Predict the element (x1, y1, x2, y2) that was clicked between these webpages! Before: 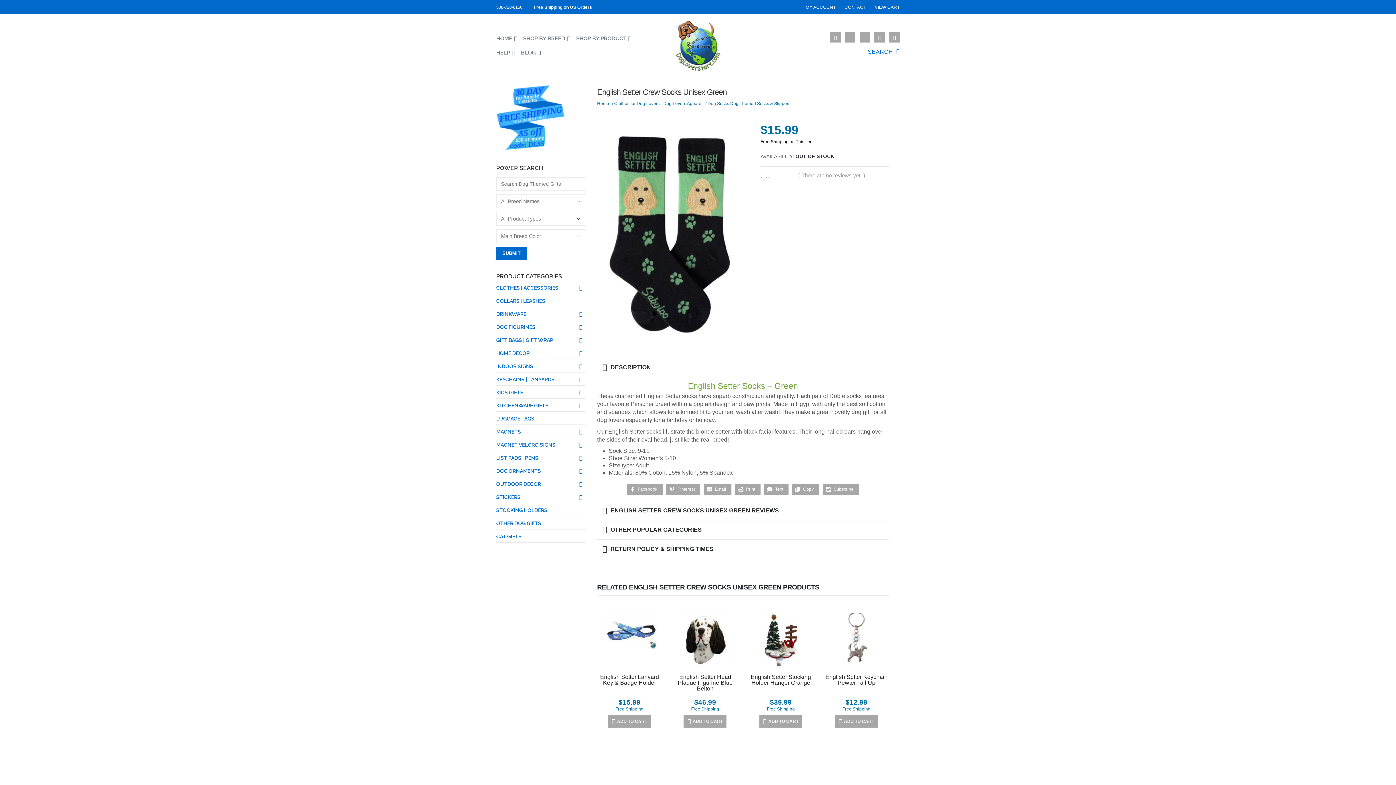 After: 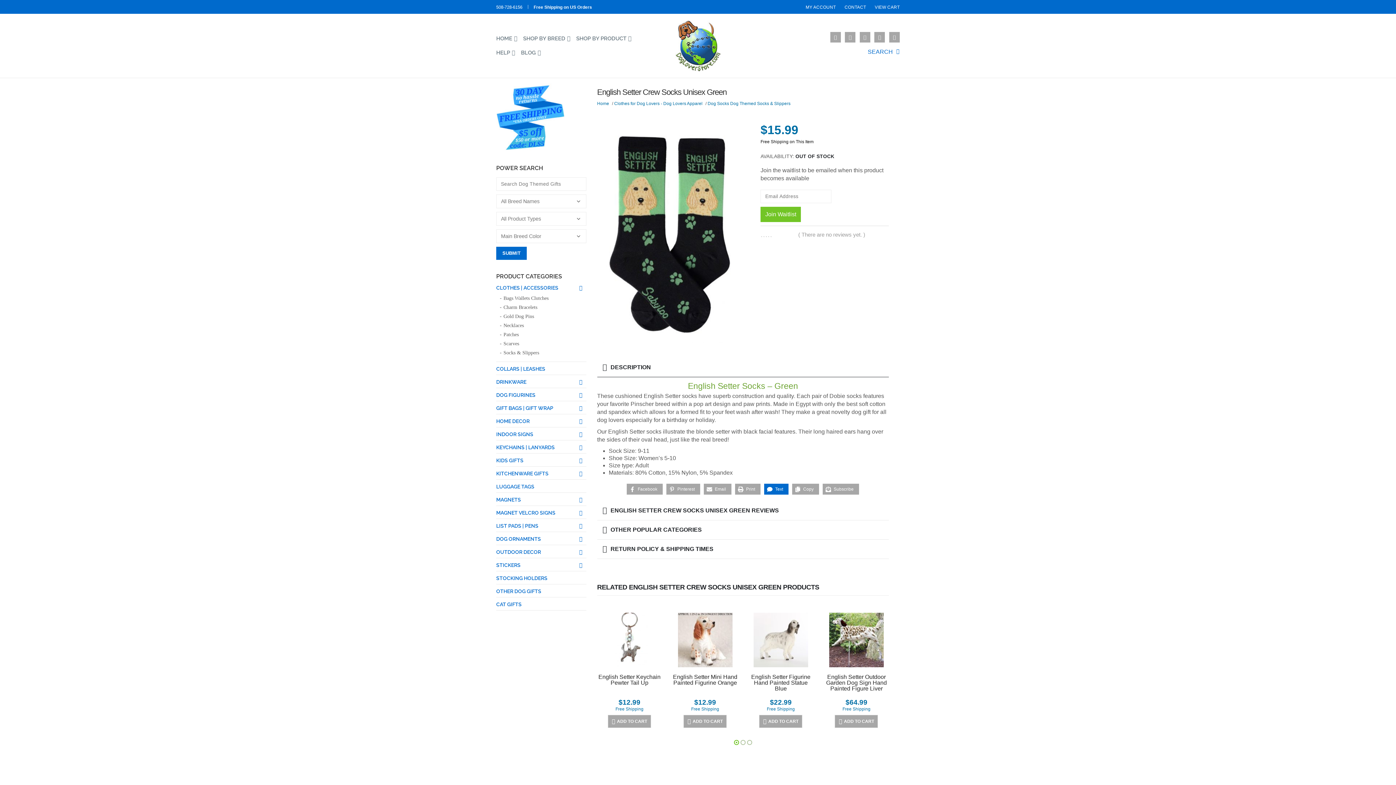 Action: bbox: (764, 484, 788, 494) label: Share via Text